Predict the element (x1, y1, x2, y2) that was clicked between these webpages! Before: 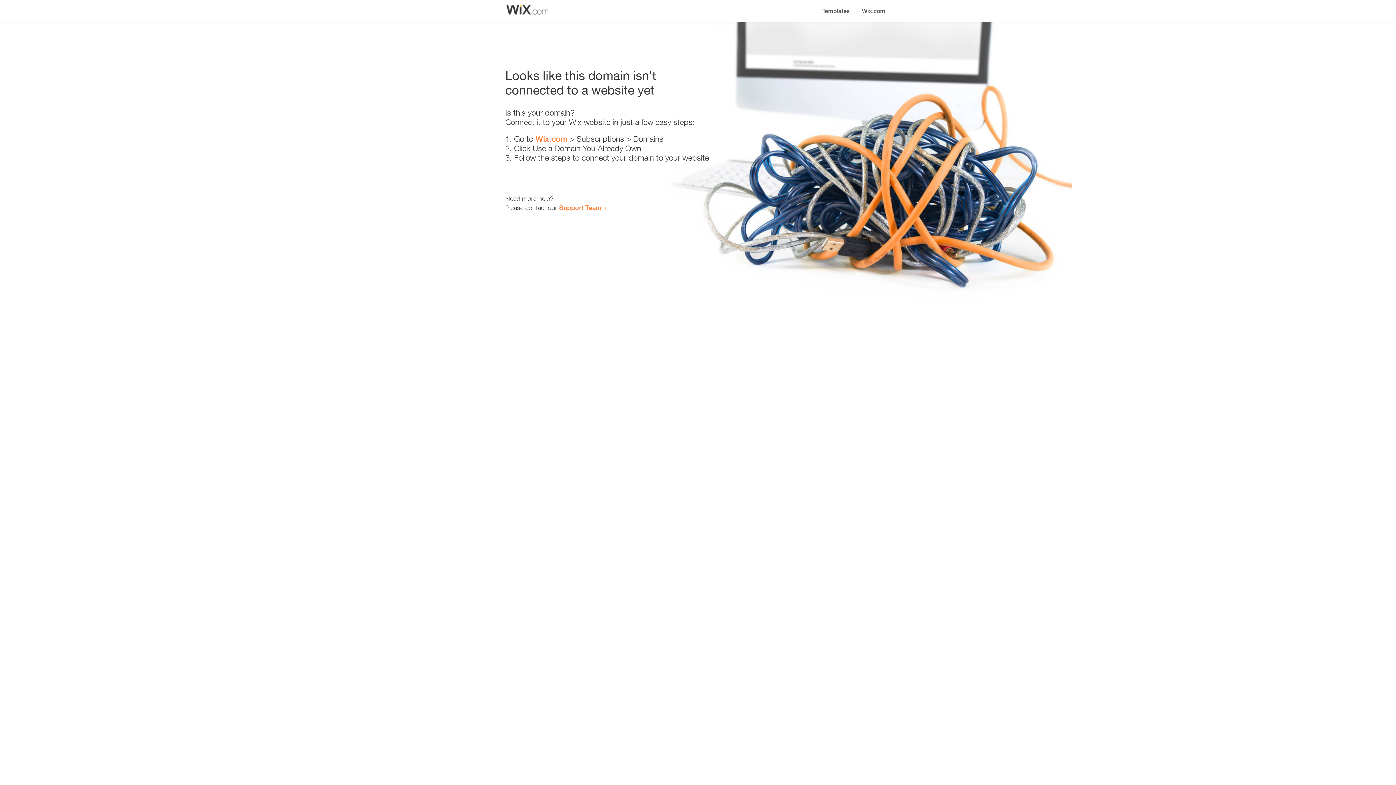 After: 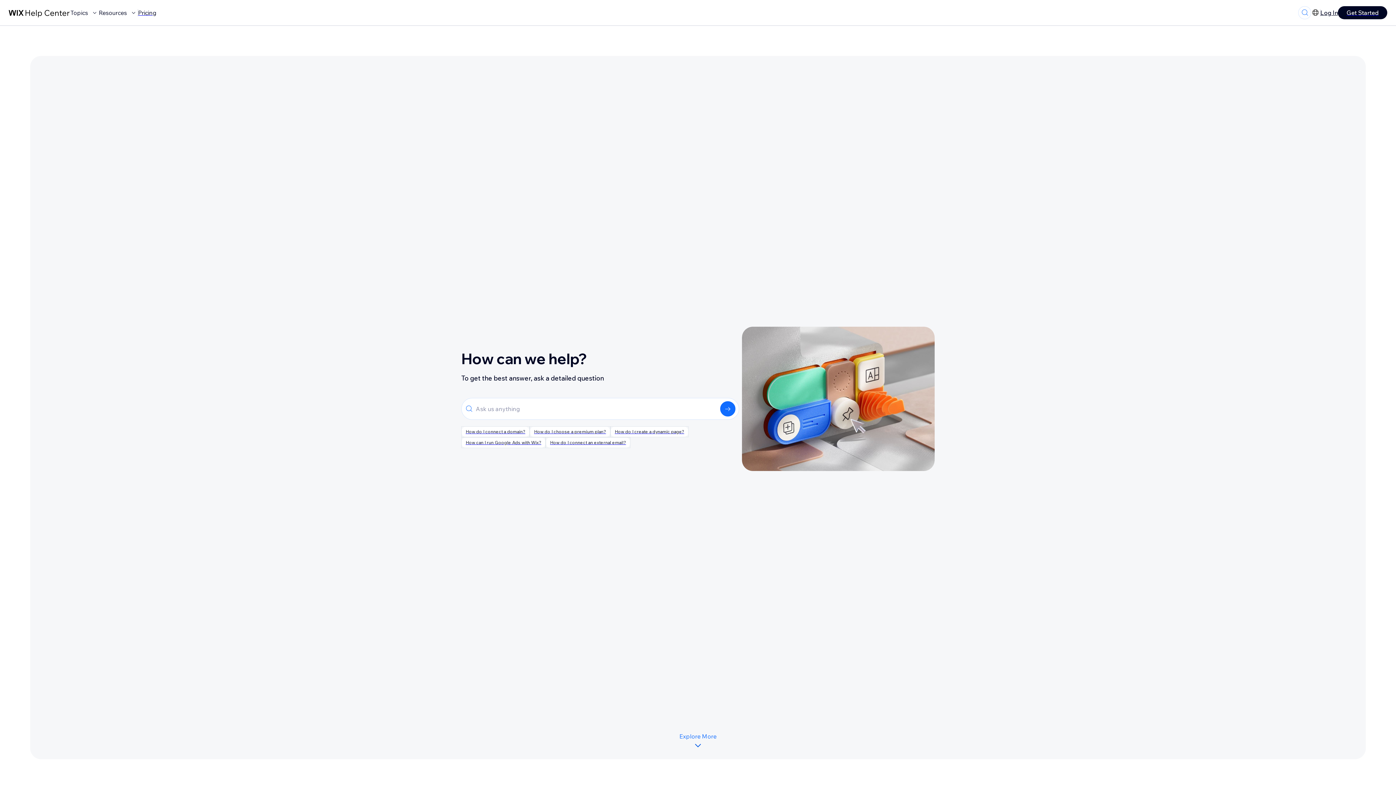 Action: bbox: (559, 203, 601, 211) label: Support Team